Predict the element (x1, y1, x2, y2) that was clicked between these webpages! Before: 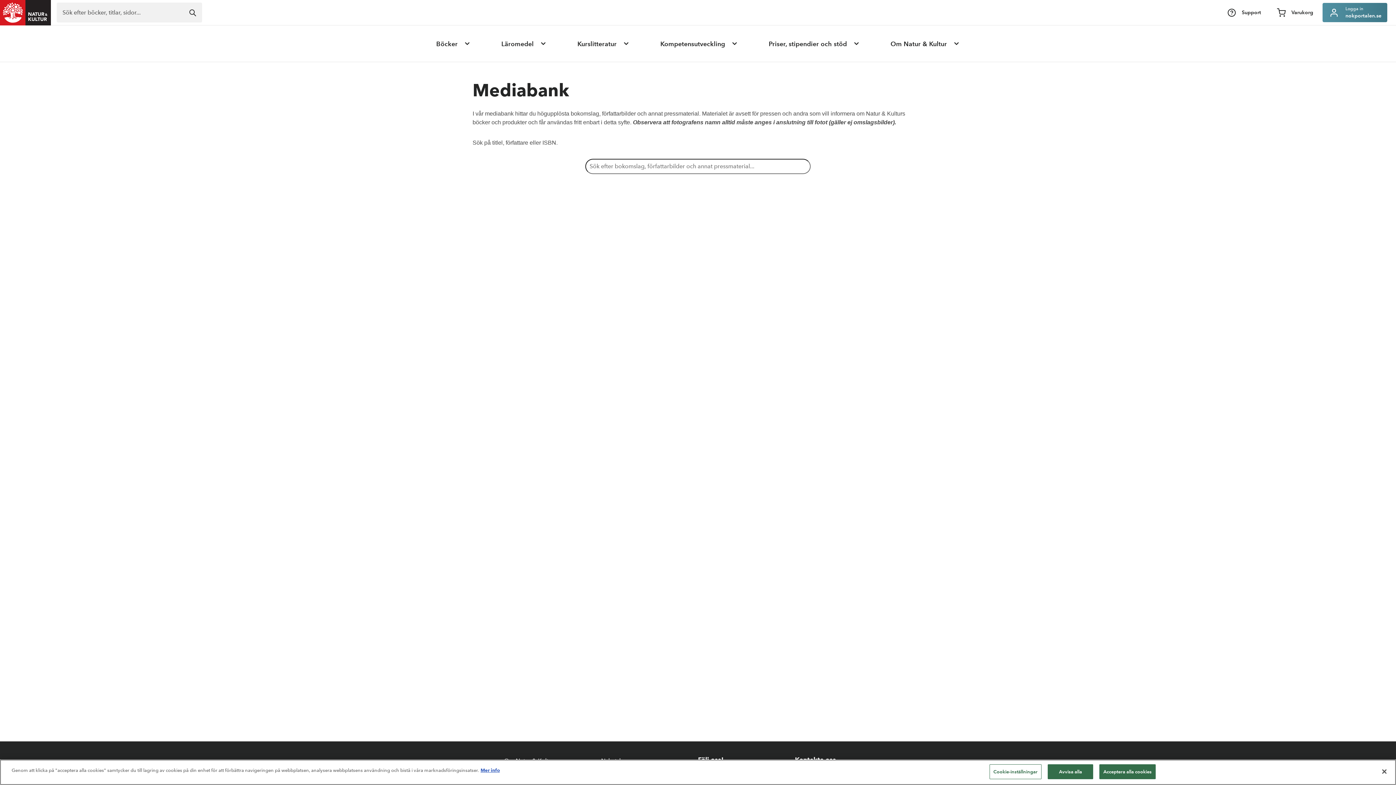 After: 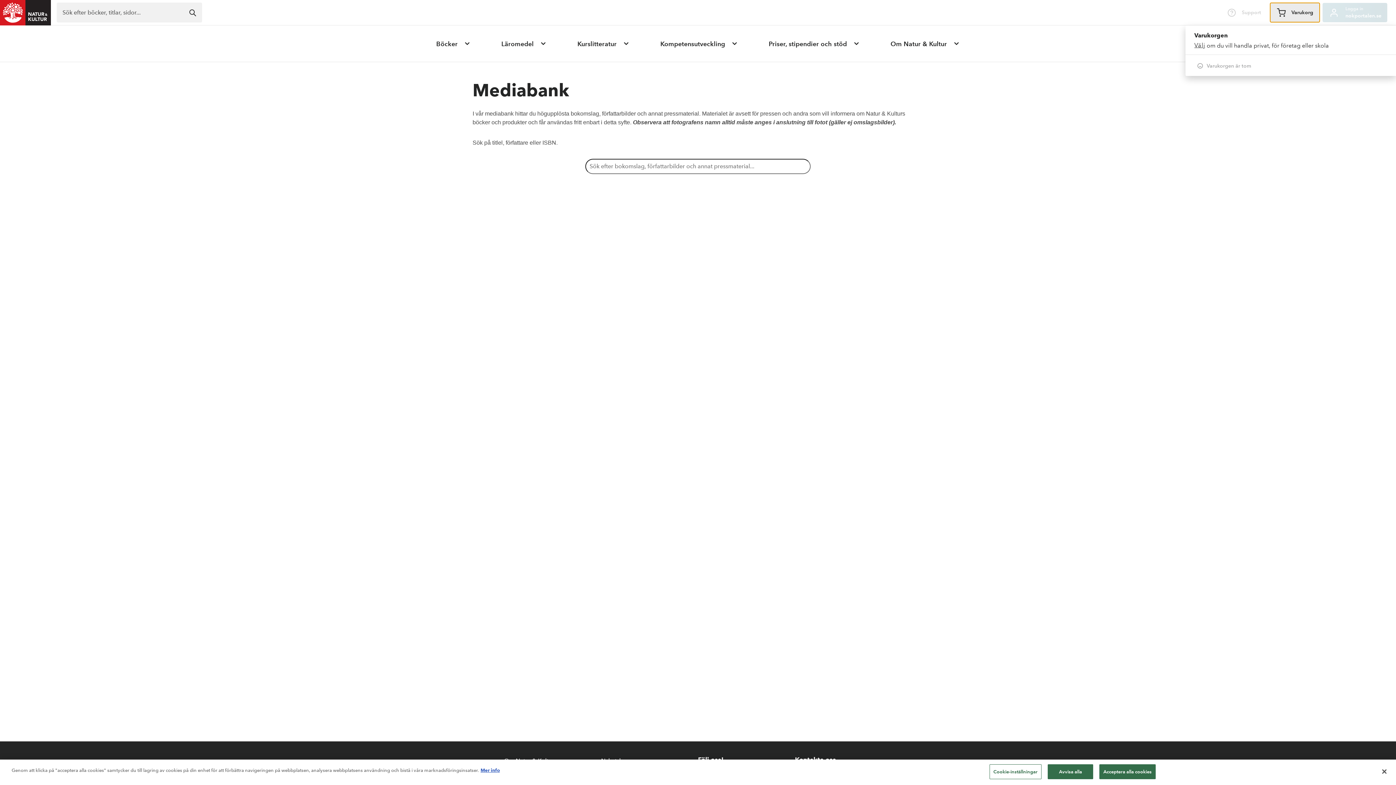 Action: bbox: (1270, 2, 1319, 22) label: Varukorg